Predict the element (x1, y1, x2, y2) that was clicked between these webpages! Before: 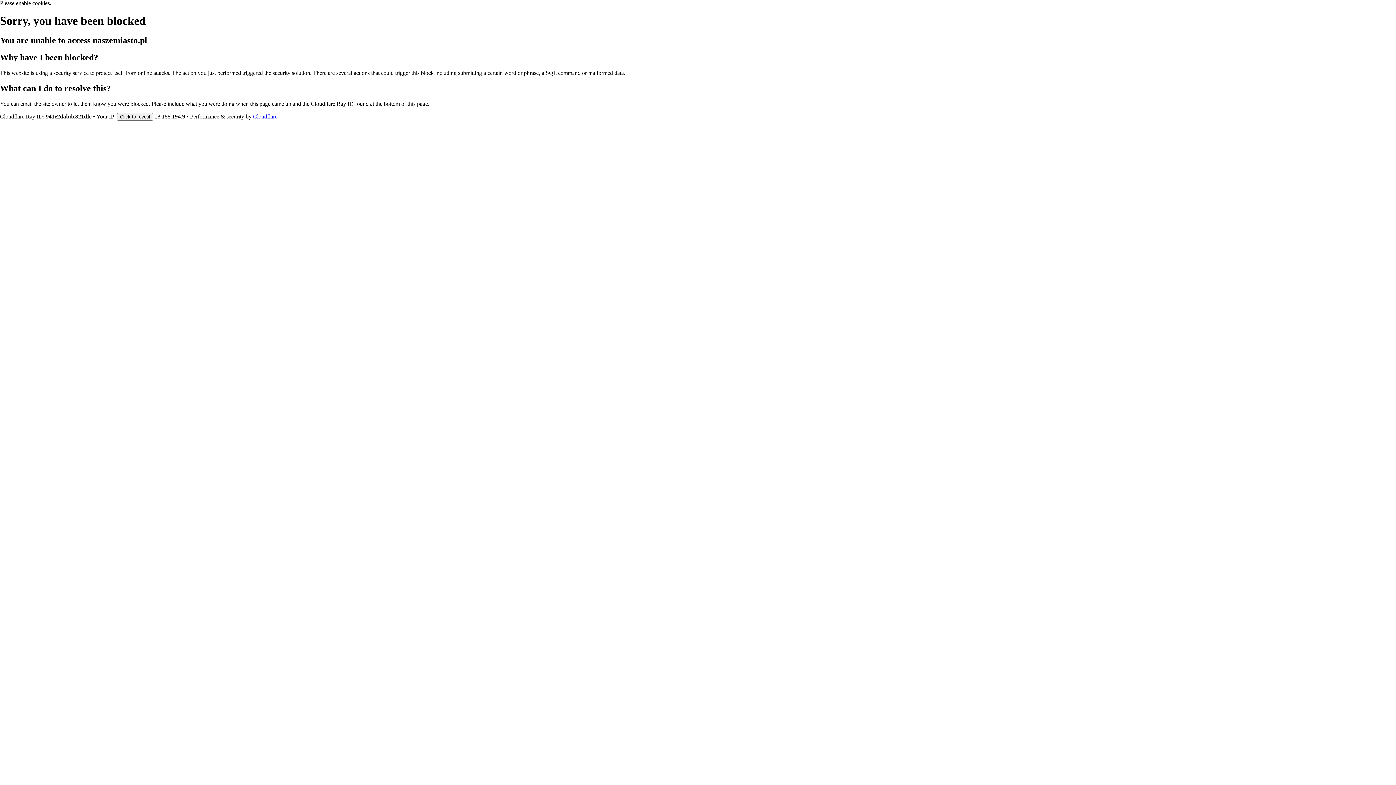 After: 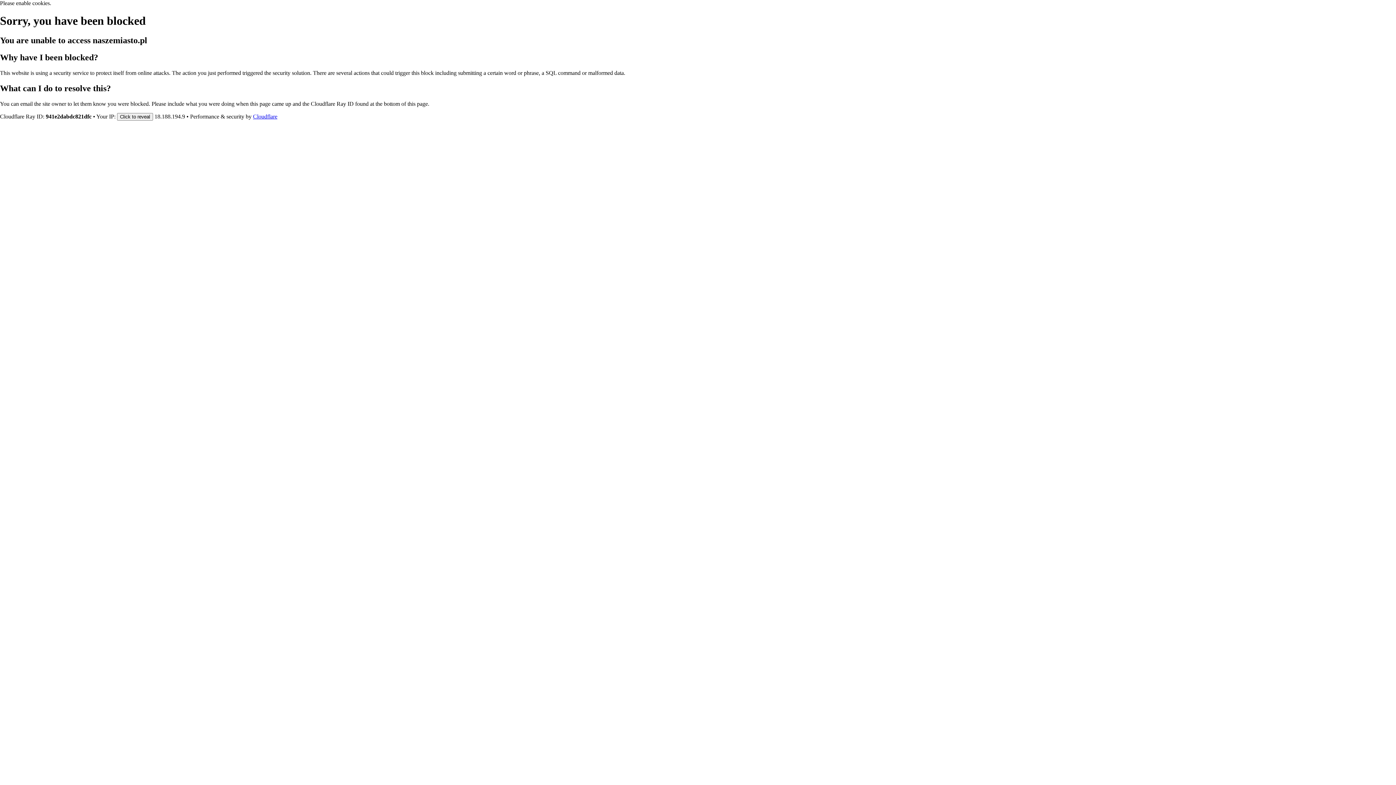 Action: bbox: (253, 113, 277, 119) label: Cloudflare